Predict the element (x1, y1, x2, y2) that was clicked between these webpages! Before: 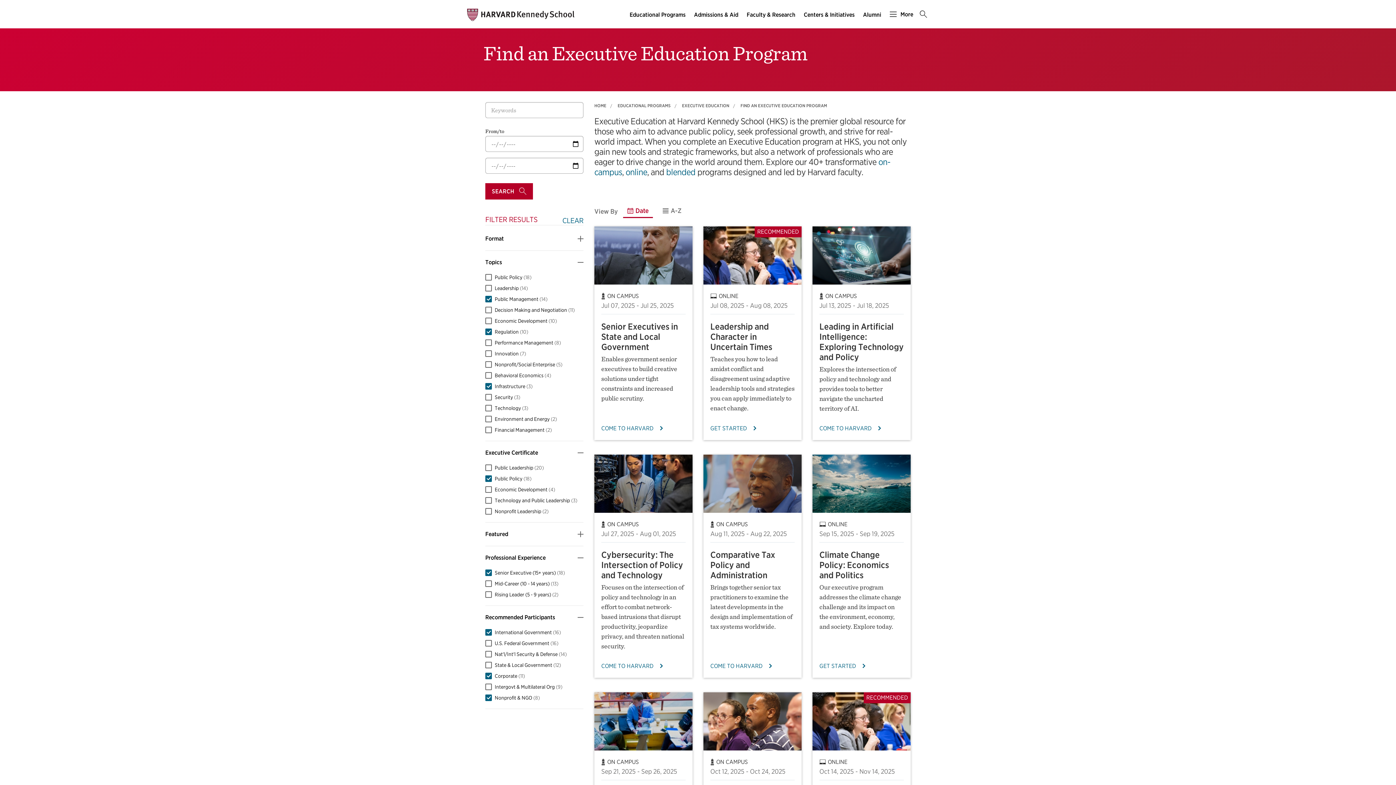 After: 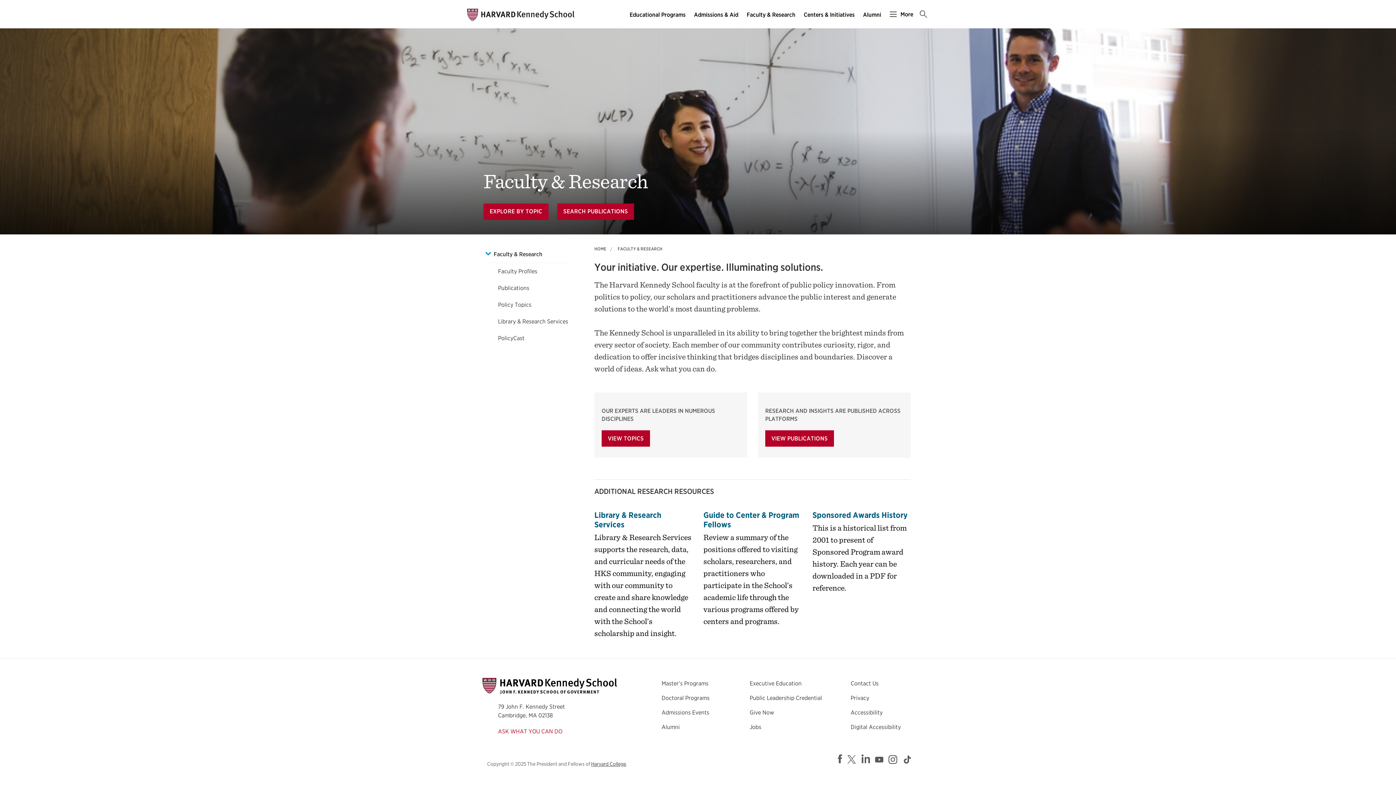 Action: label: Faculty & Research main menu bbox: (743, 9, 800, 20)